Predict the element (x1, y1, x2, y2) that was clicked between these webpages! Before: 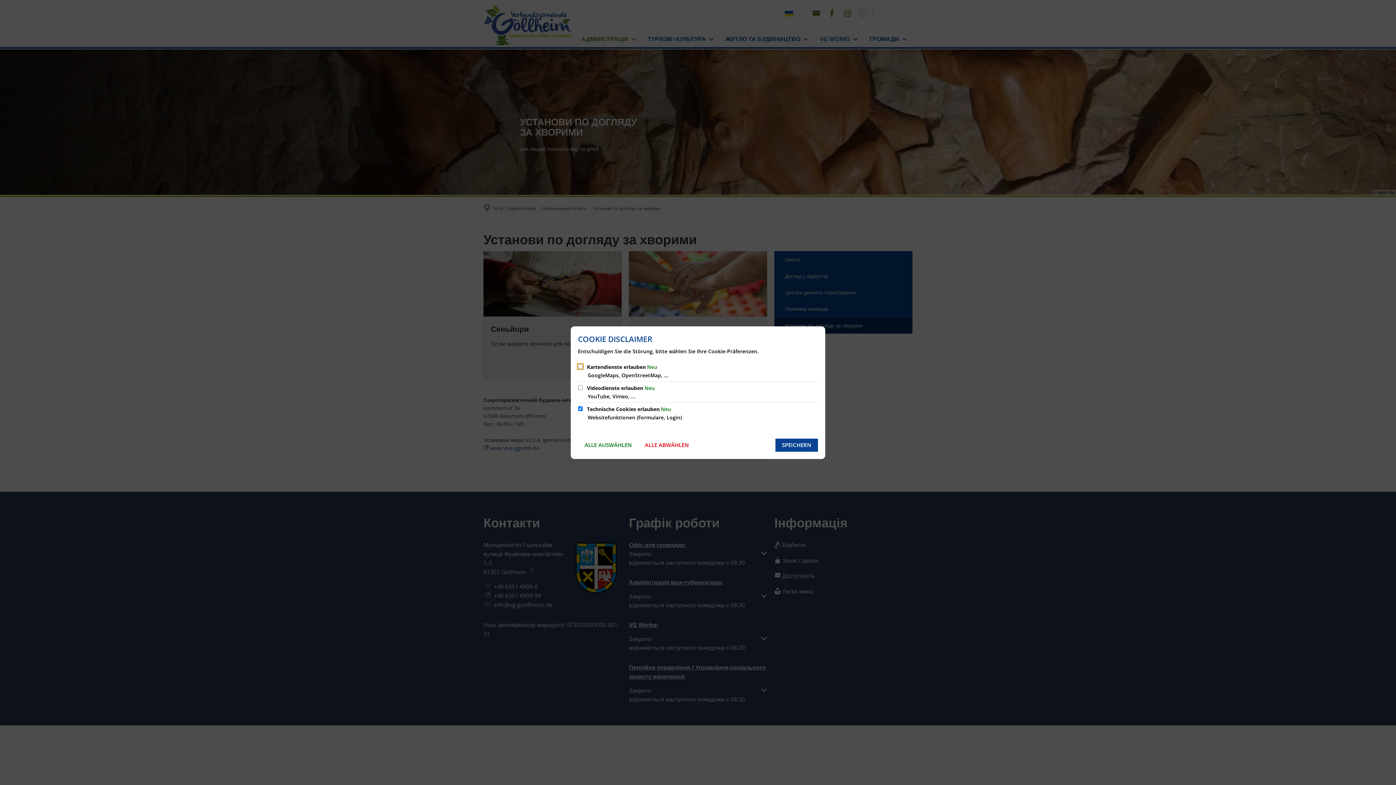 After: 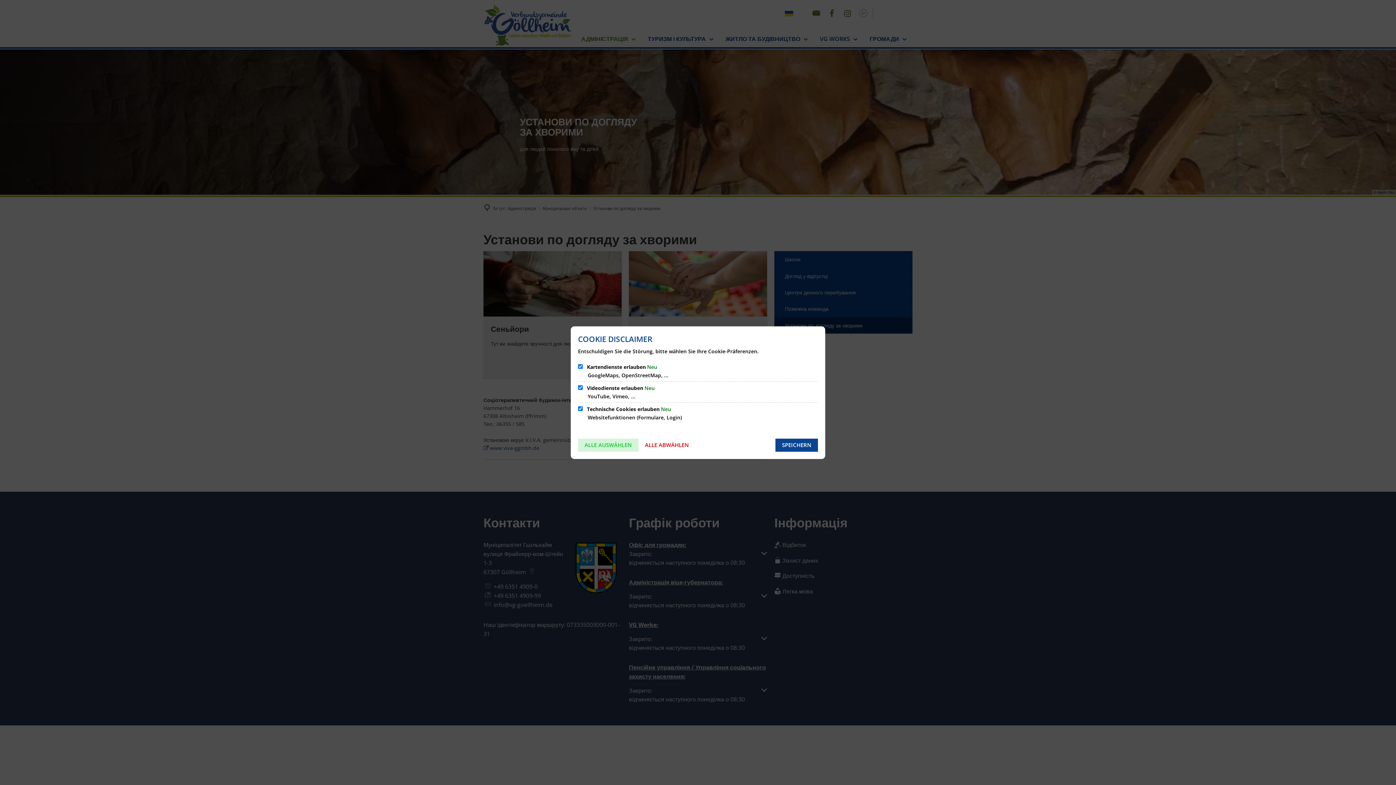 Action: label: ALLE AUSWÄHLEN bbox: (578, 438, 638, 451)